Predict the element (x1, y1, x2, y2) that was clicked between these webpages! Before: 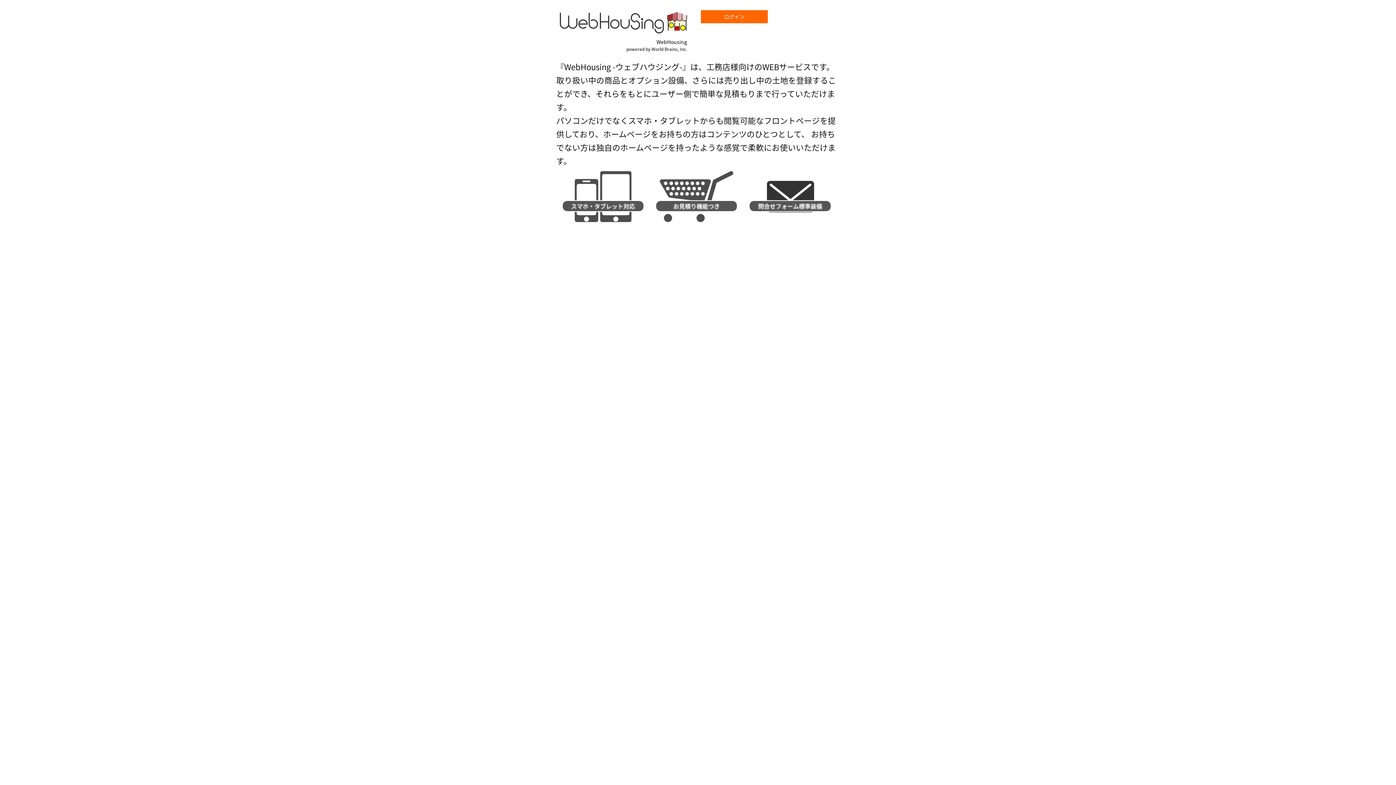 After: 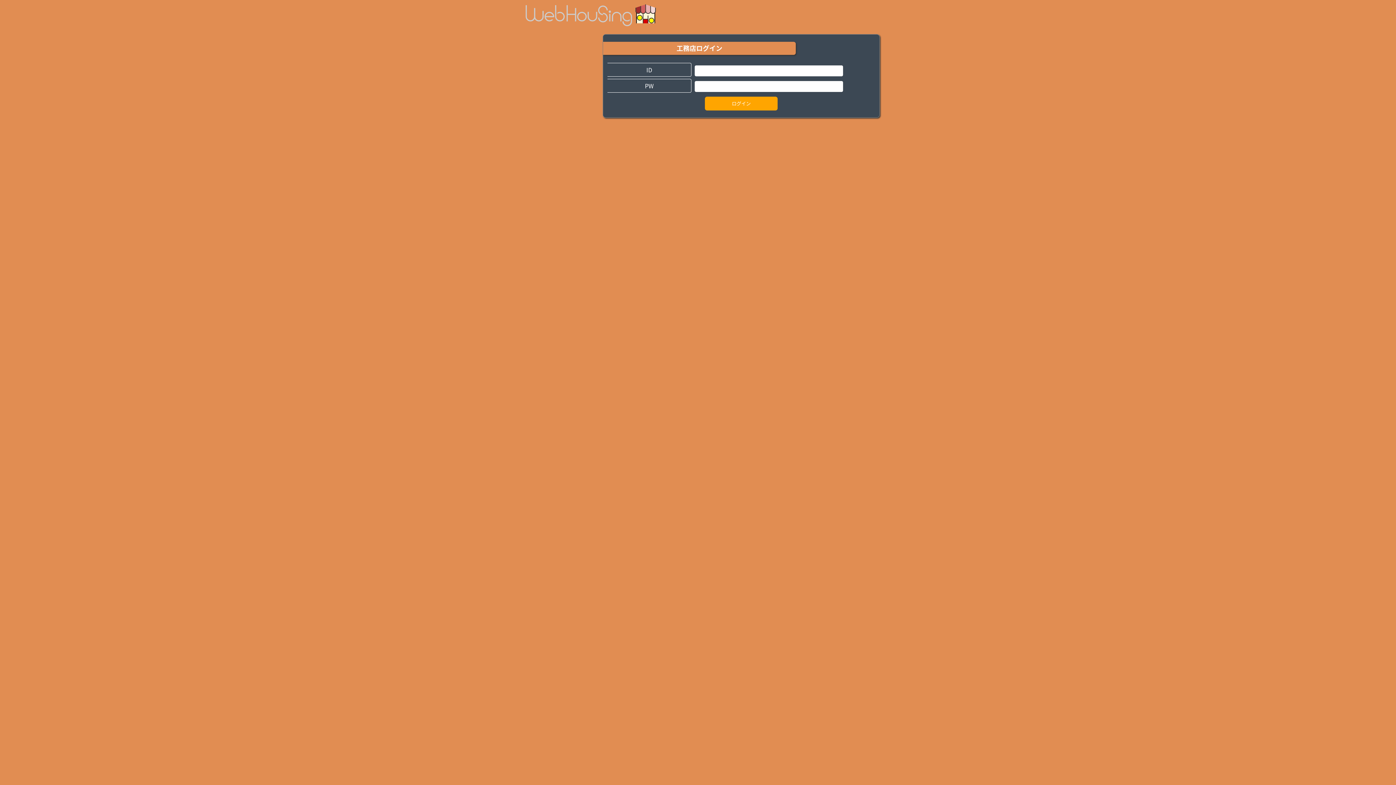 Action: bbox: (701, 10, 768, 23) label: ログイン